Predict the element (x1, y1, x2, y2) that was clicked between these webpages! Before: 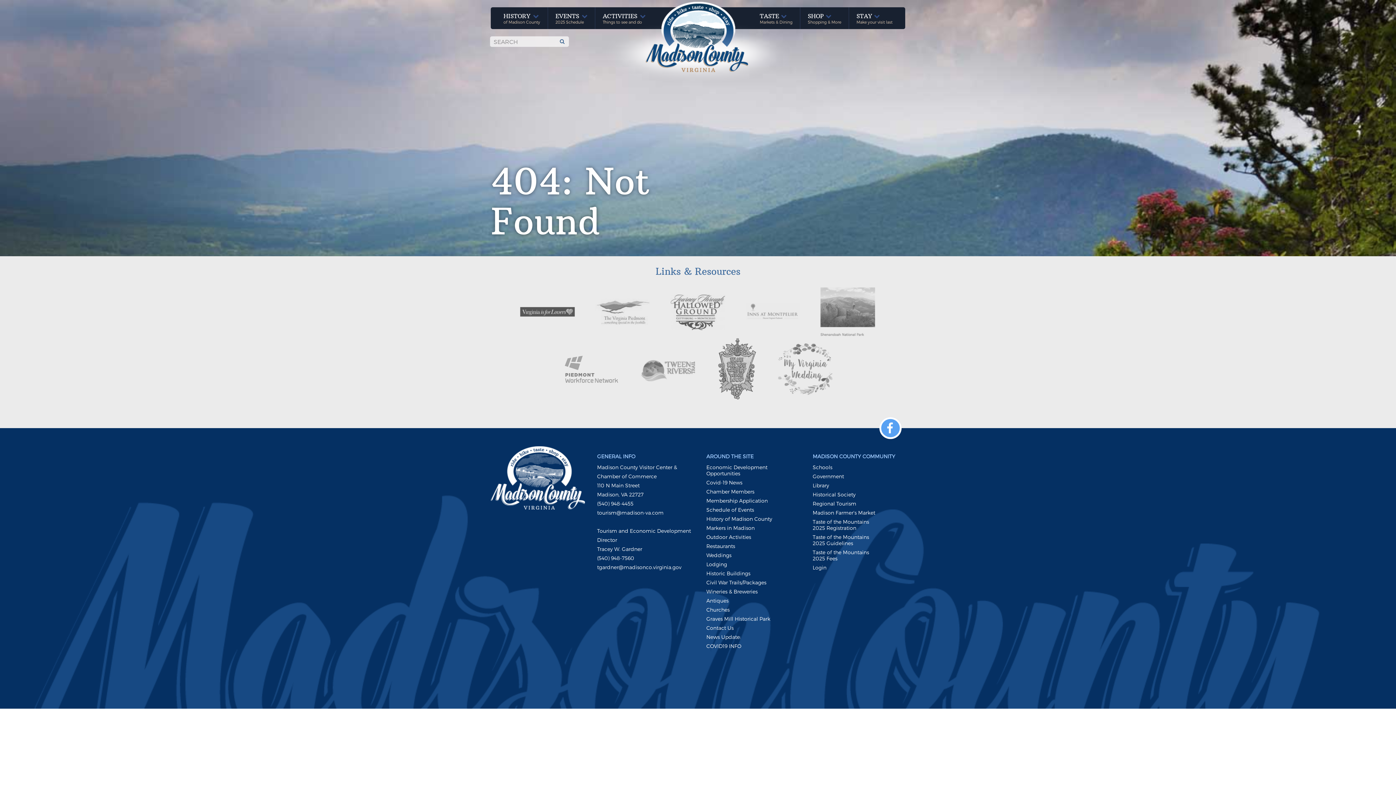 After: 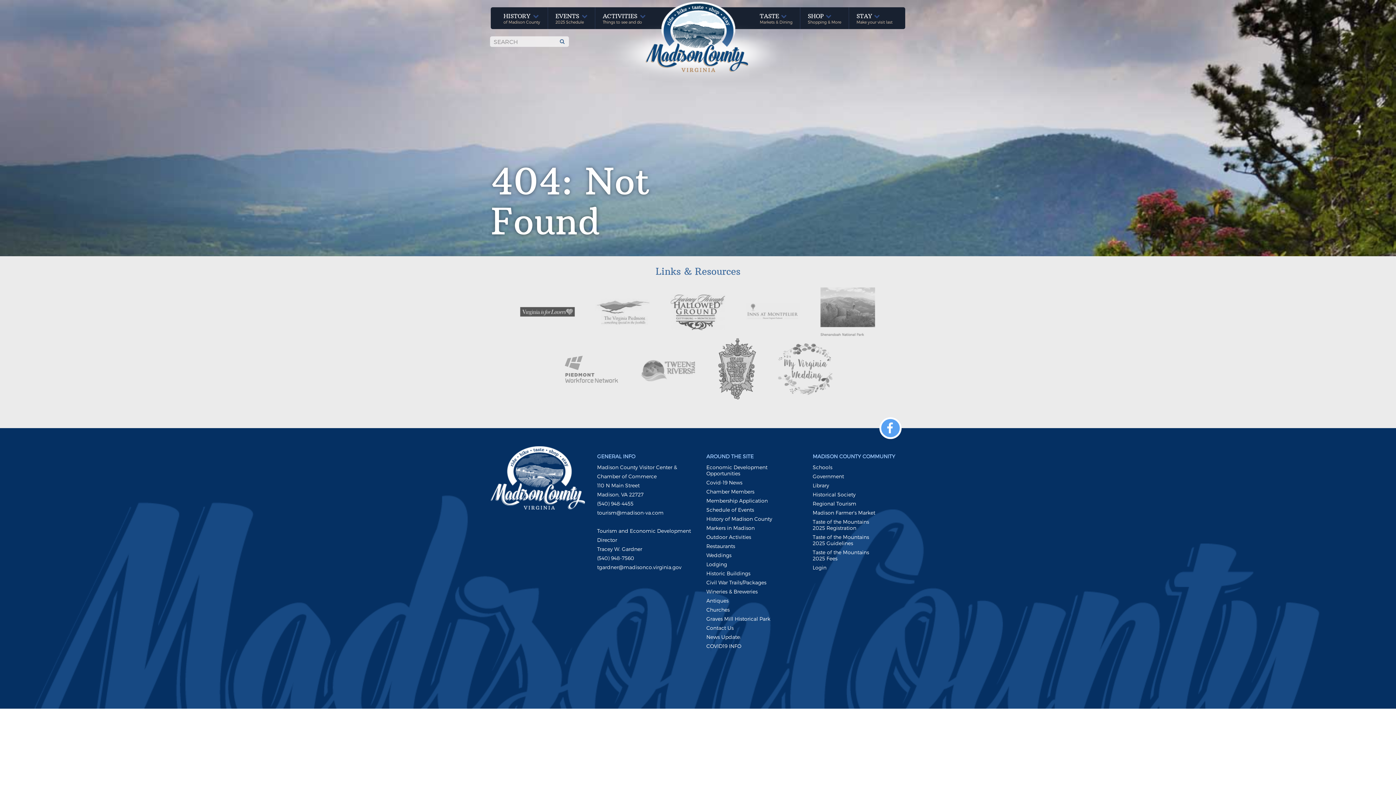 Action: bbox: (490, 474, 585, 480)